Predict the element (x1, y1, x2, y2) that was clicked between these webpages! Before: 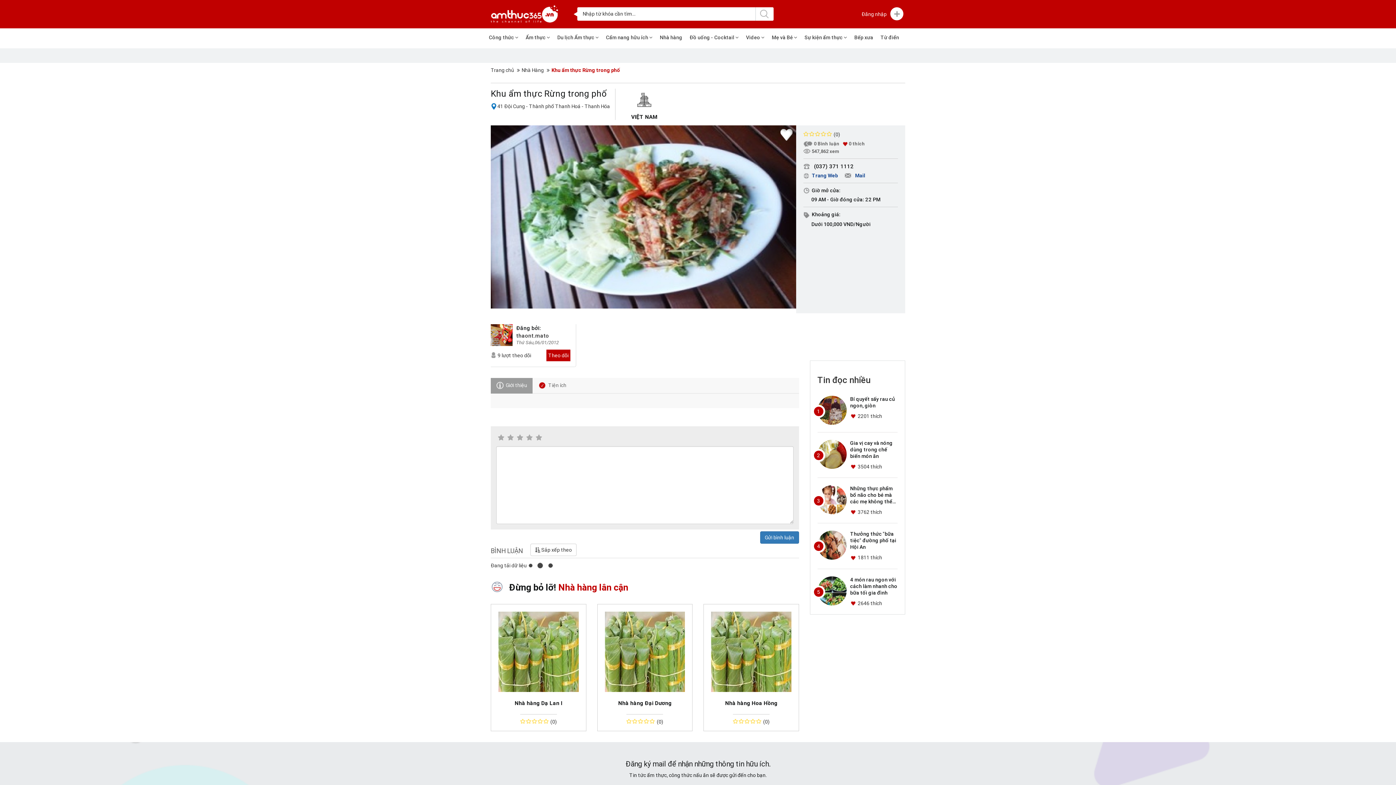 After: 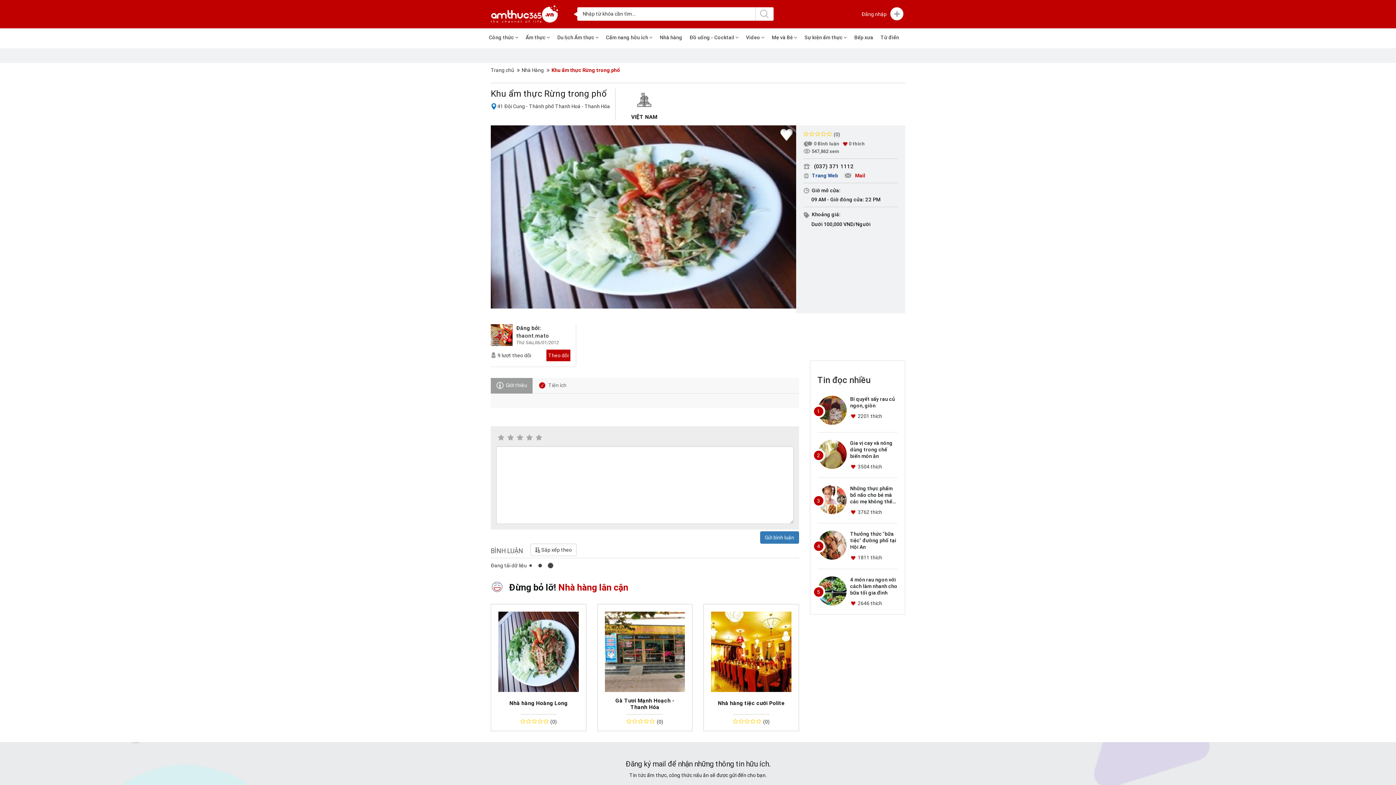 Action: label:  Mail bbox: (844, 172, 865, 178)